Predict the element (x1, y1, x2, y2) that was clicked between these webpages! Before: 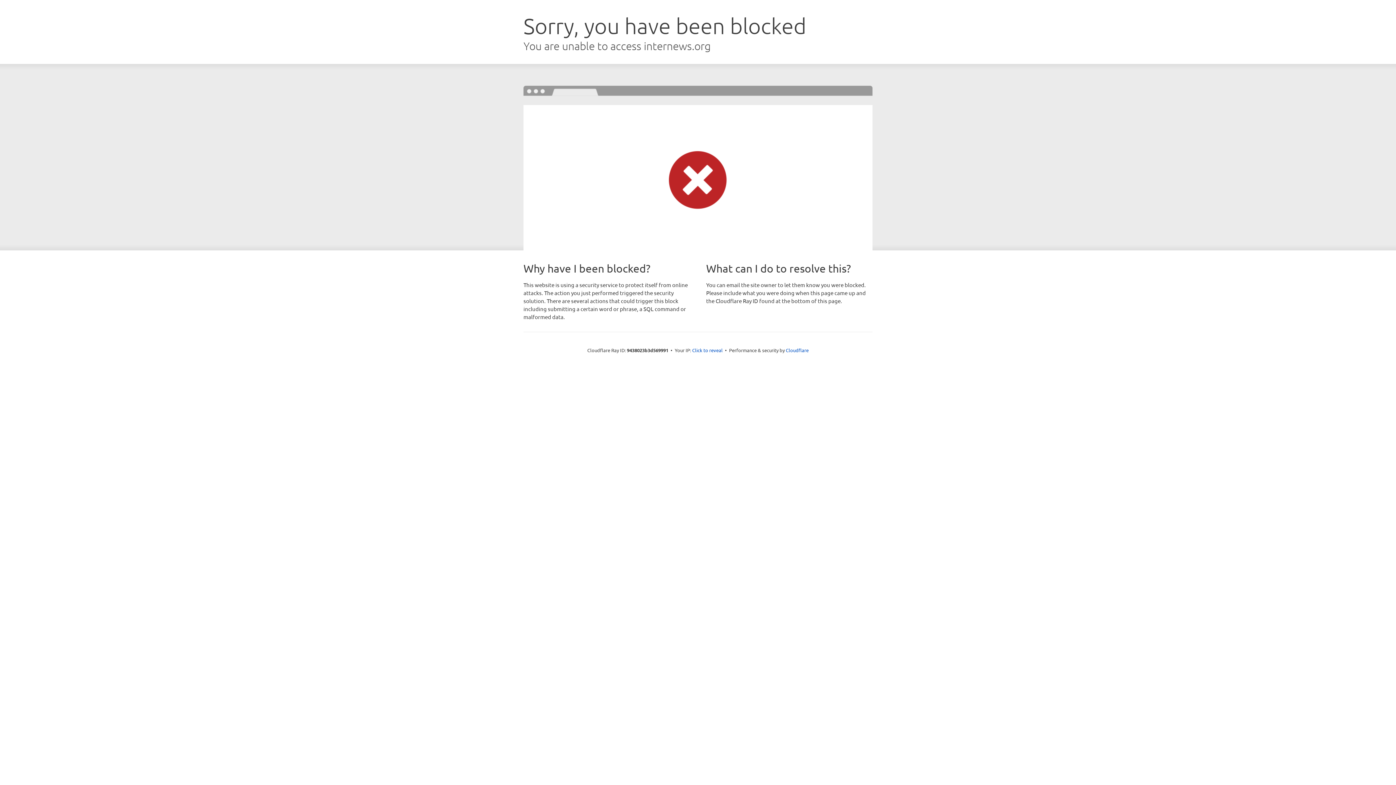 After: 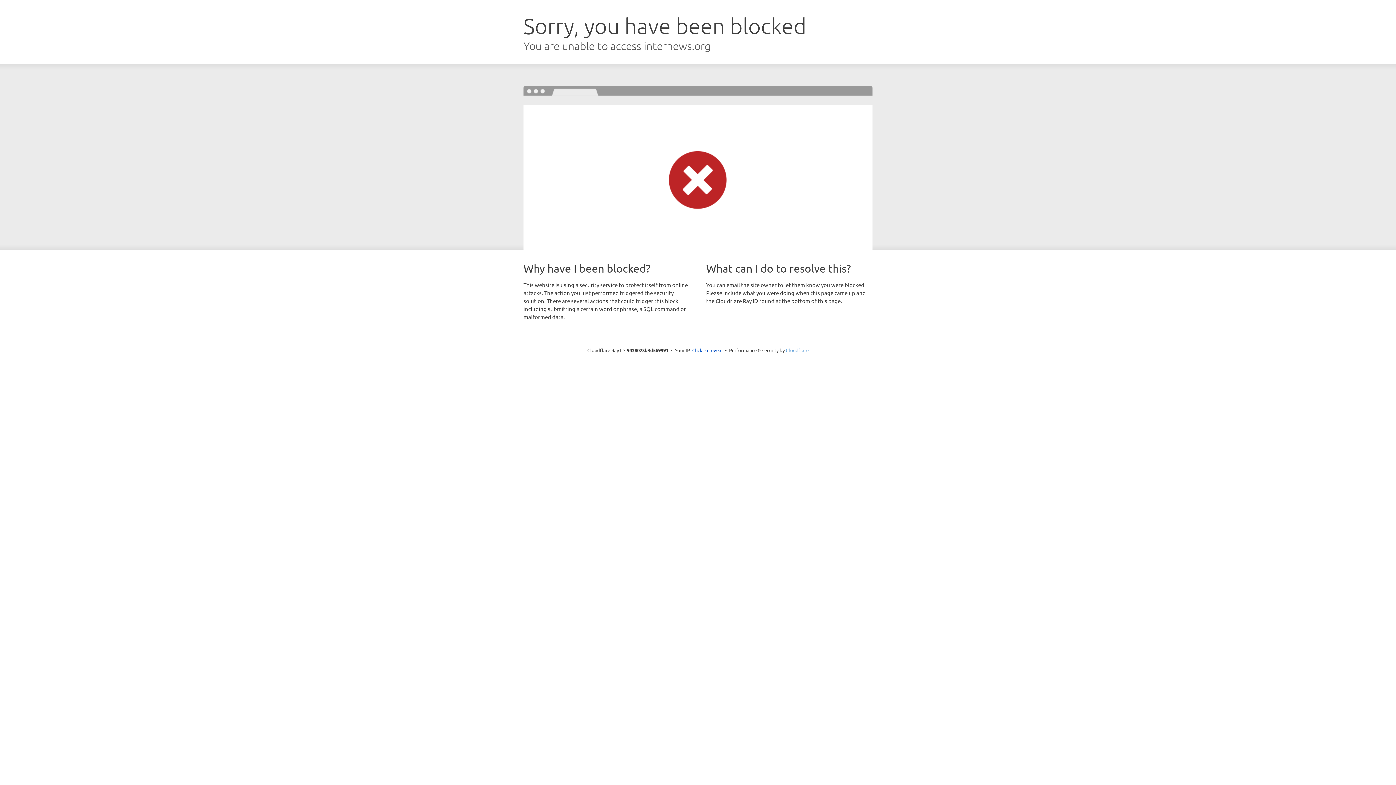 Action: bbox: (786, 347, 808, 353) label: Cloudflare